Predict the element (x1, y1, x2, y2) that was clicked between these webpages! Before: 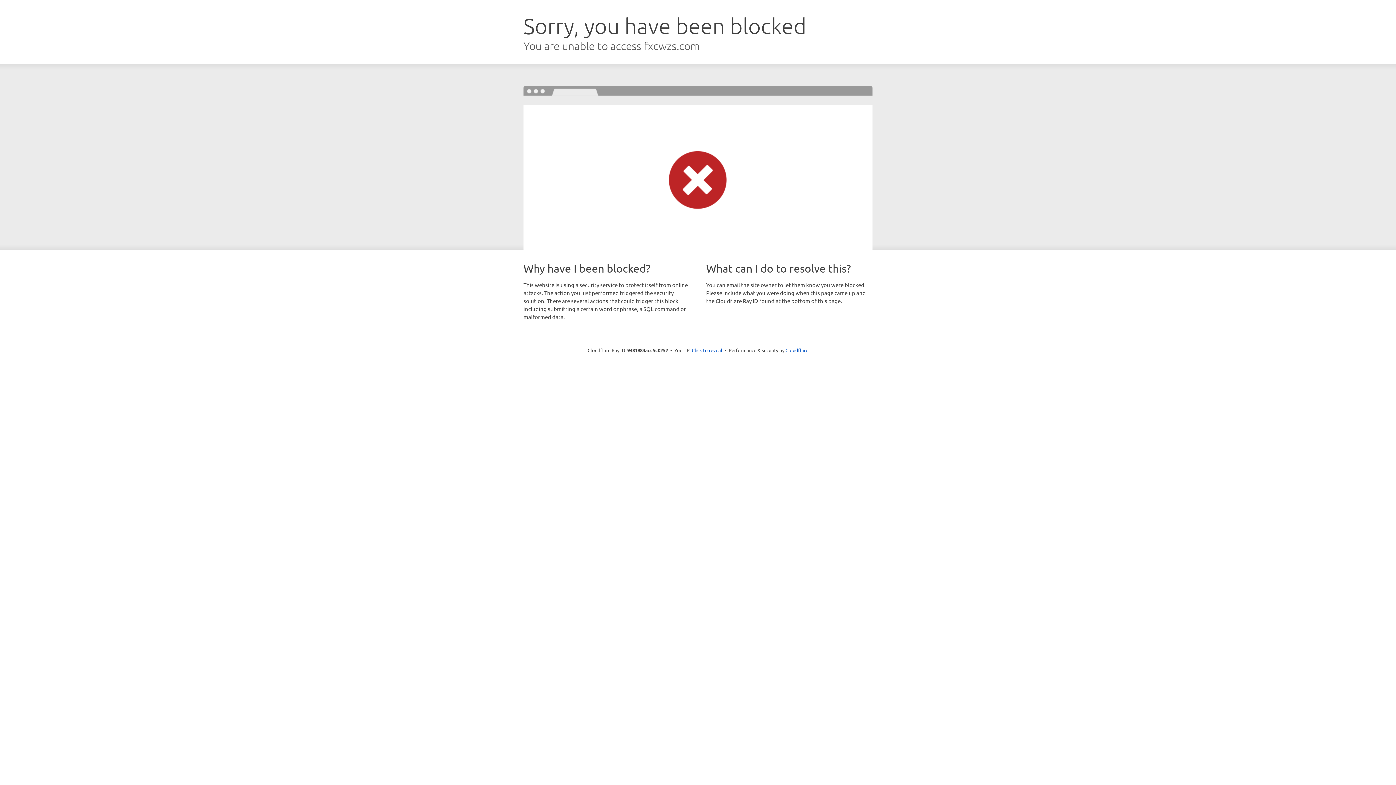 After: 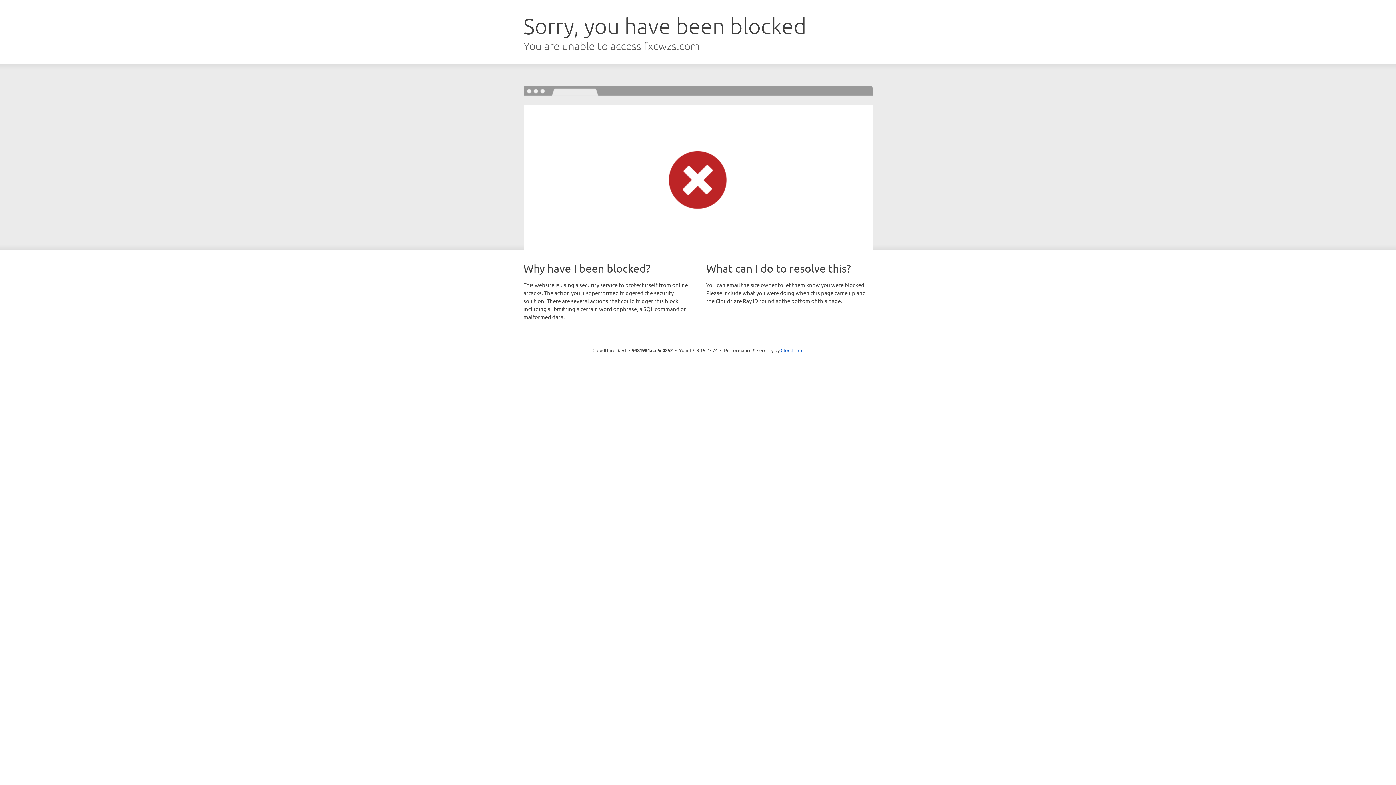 Action: bbox: (692, 346, 722, 353) label: Click to reveal